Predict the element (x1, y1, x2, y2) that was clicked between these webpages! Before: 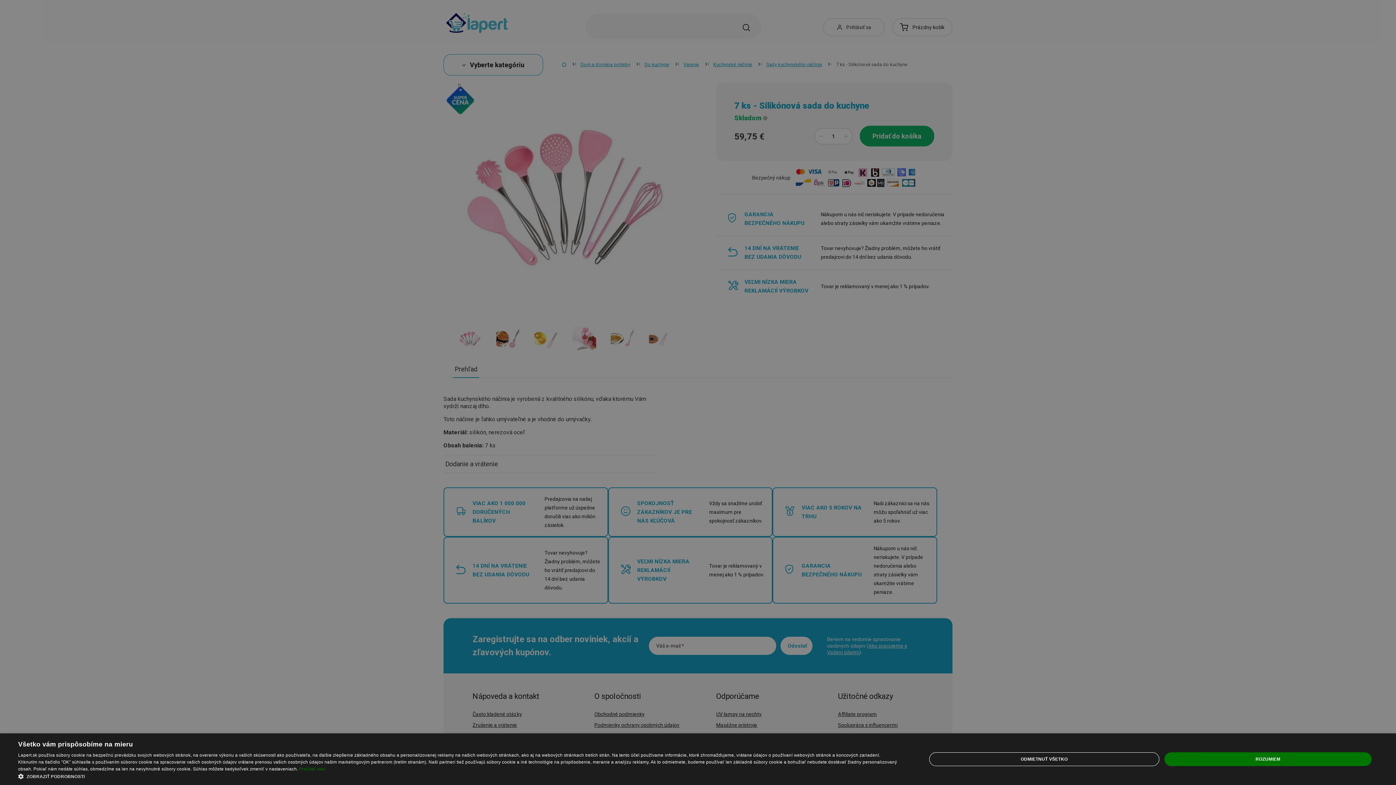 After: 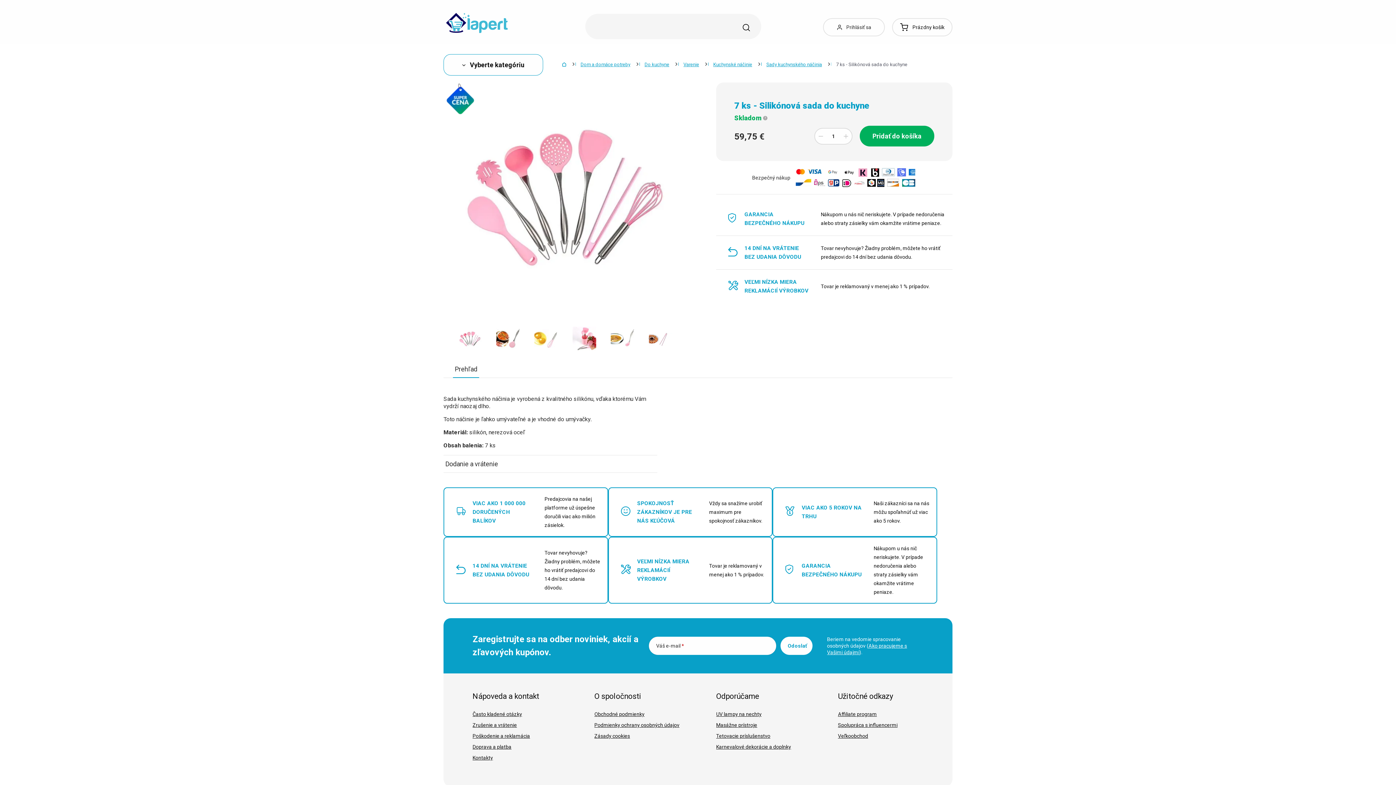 Action: bbox: (1164, 752, 1372, 766) label: ROZUMIEM